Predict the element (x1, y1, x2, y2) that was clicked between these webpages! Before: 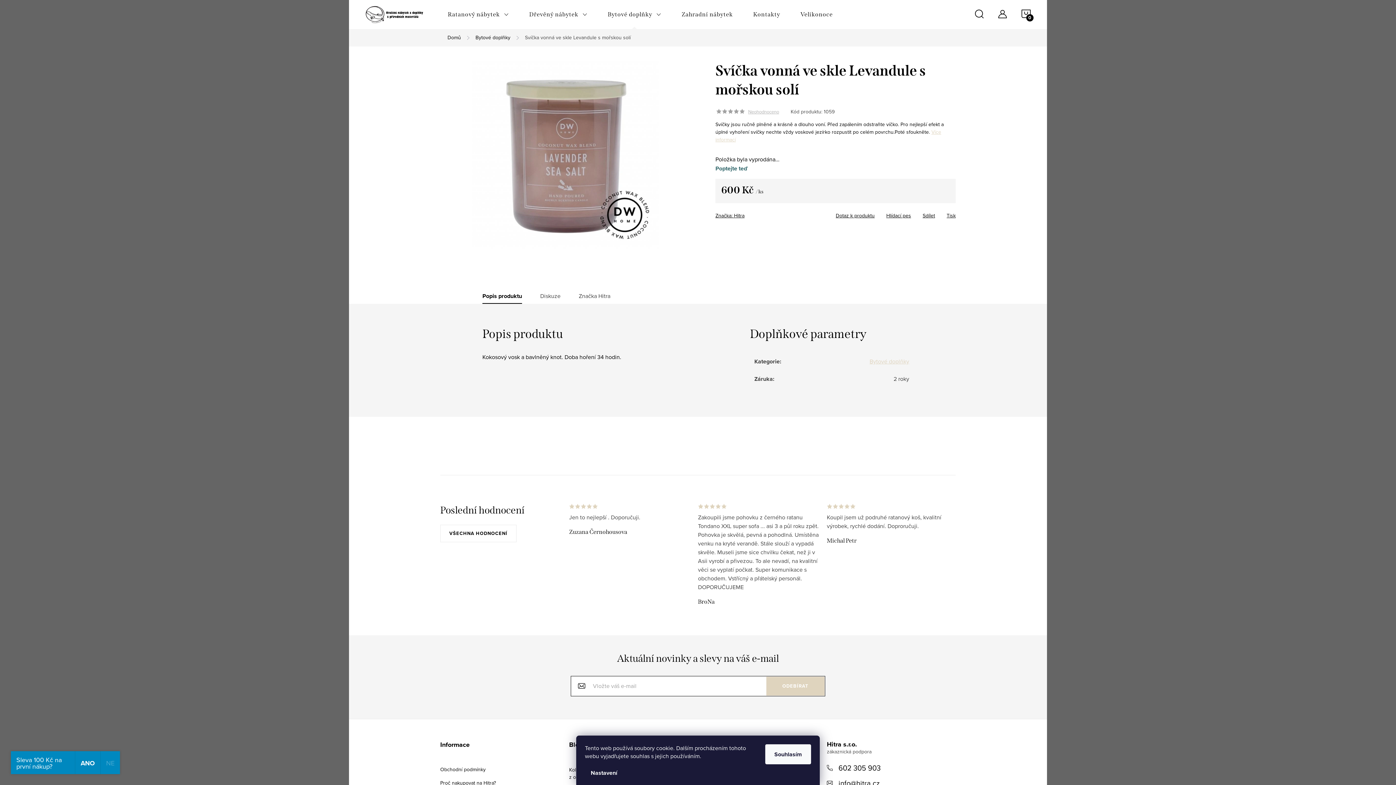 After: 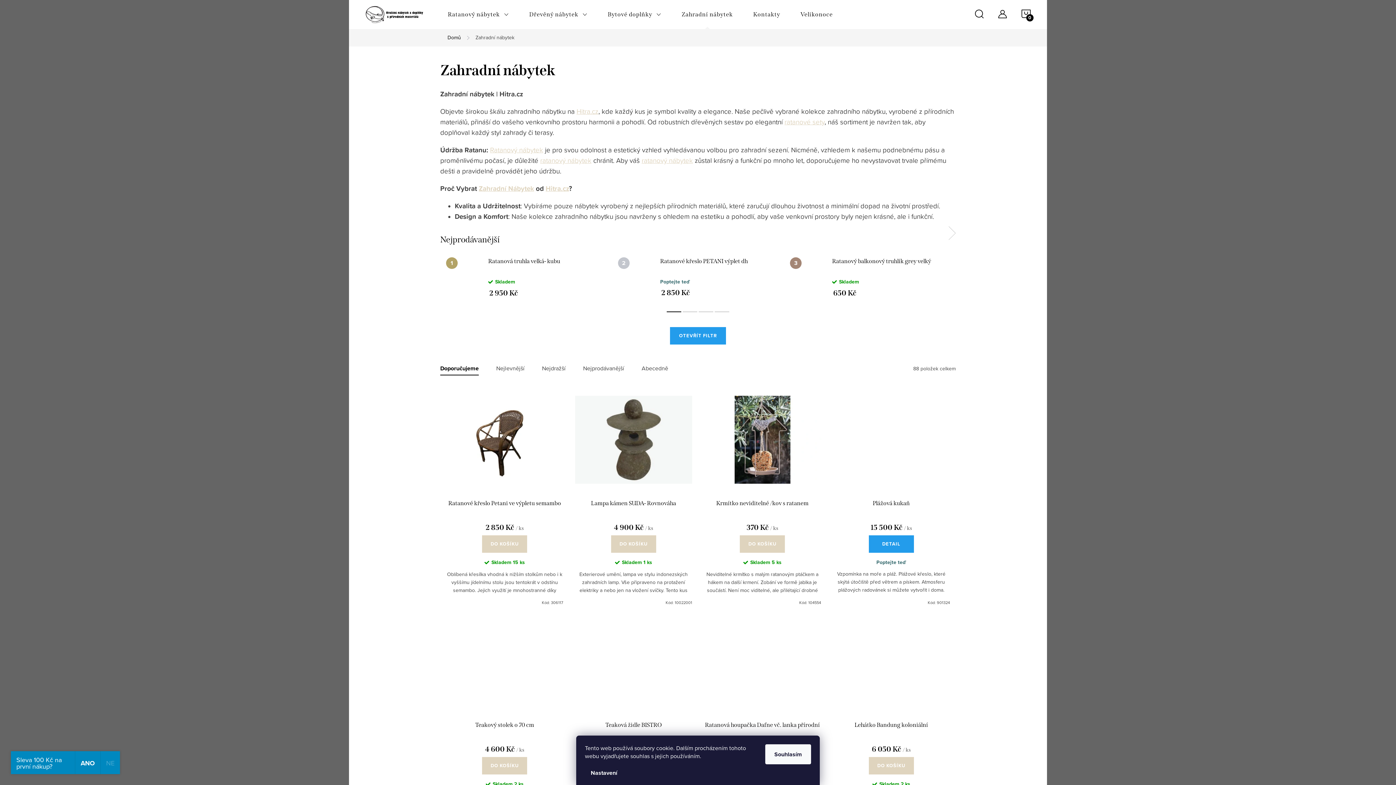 Action: bbox: (671, 0, 743, 29) label: Zahradní nábytek